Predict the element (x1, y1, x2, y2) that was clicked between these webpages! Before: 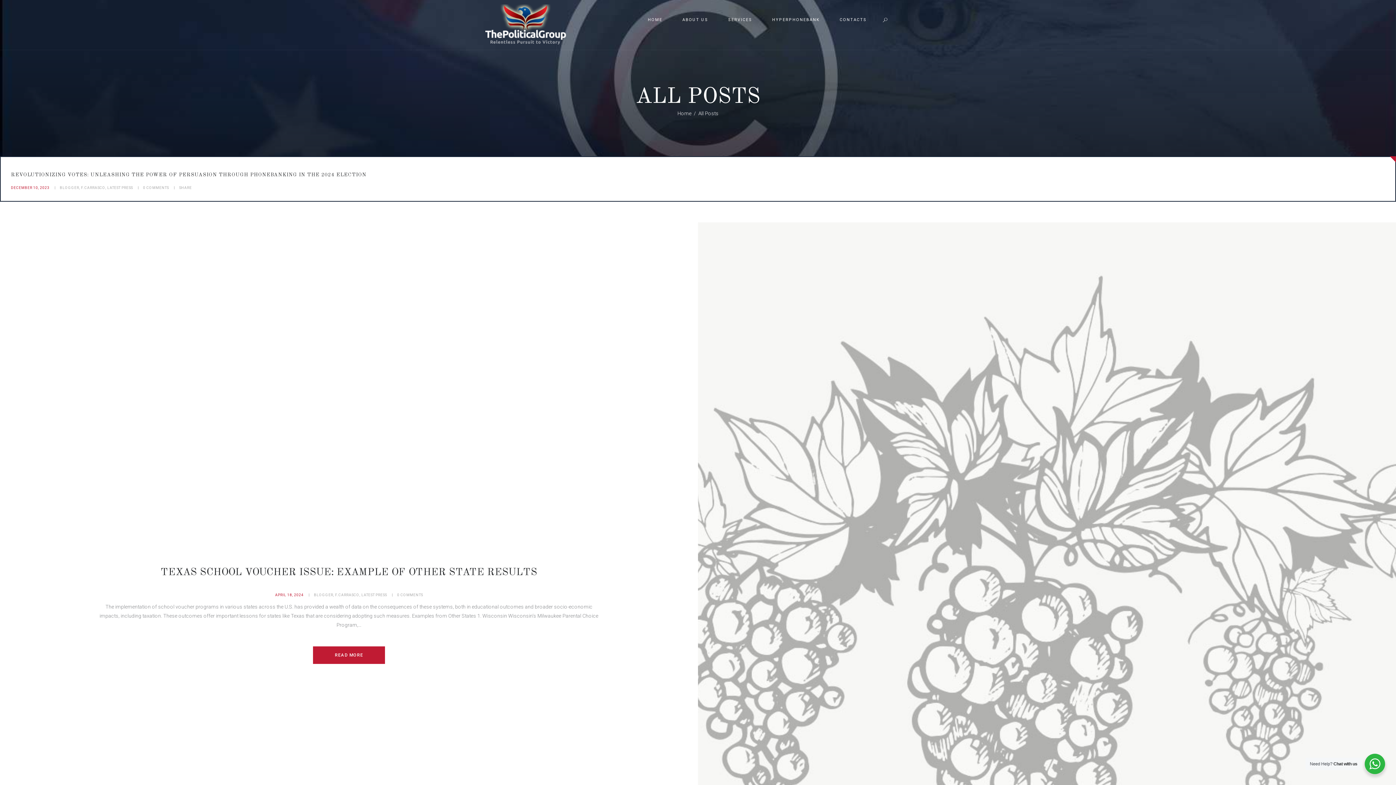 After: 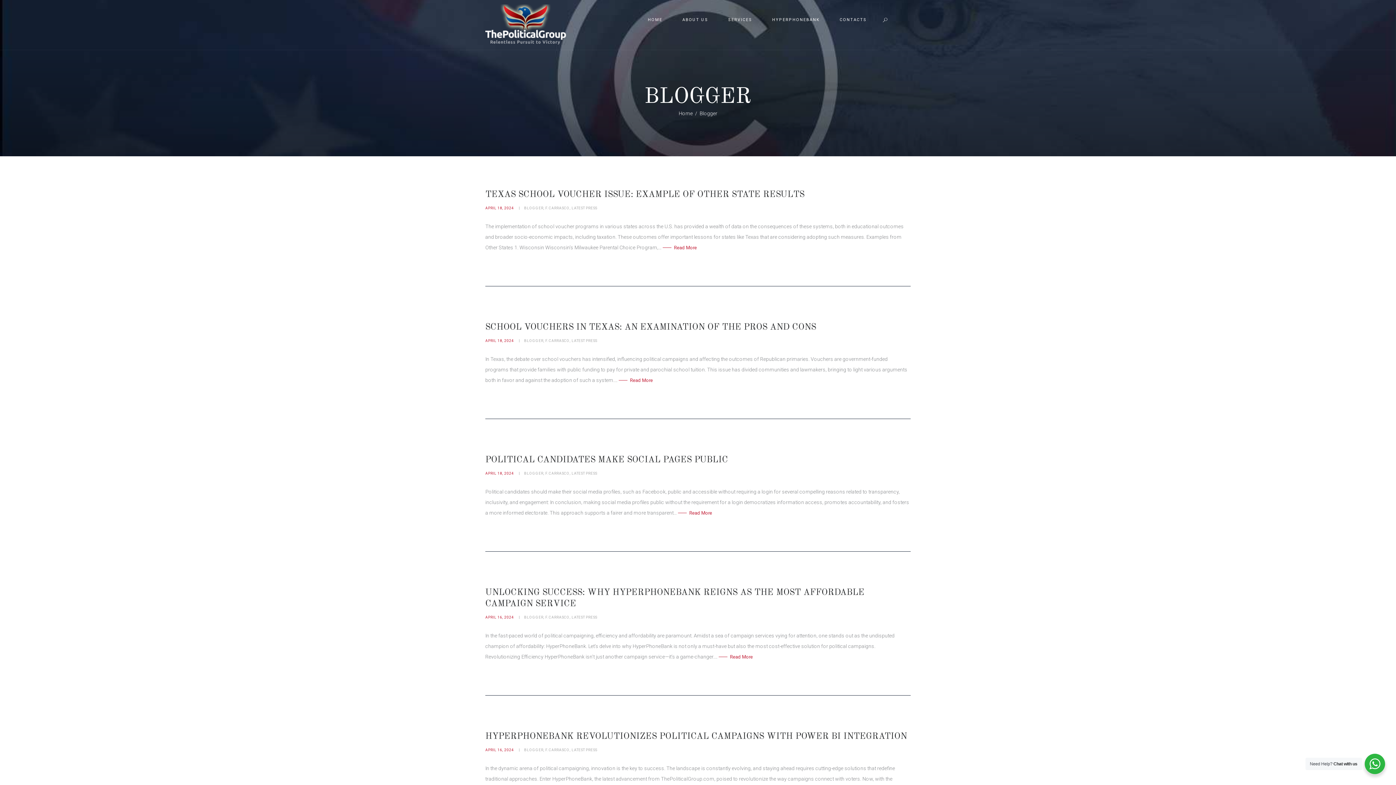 Action: bbox: (59, 185, 79, 189) label: BLOGGER